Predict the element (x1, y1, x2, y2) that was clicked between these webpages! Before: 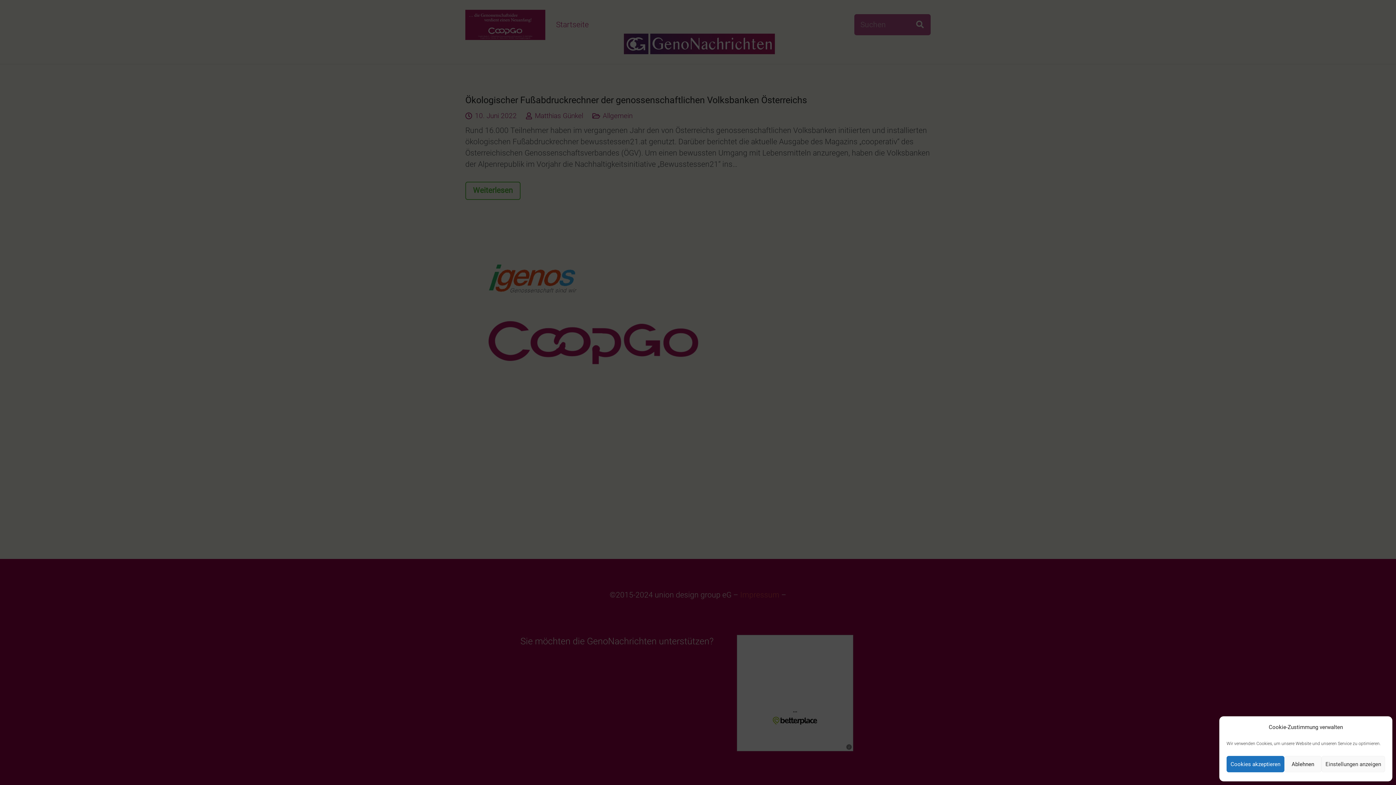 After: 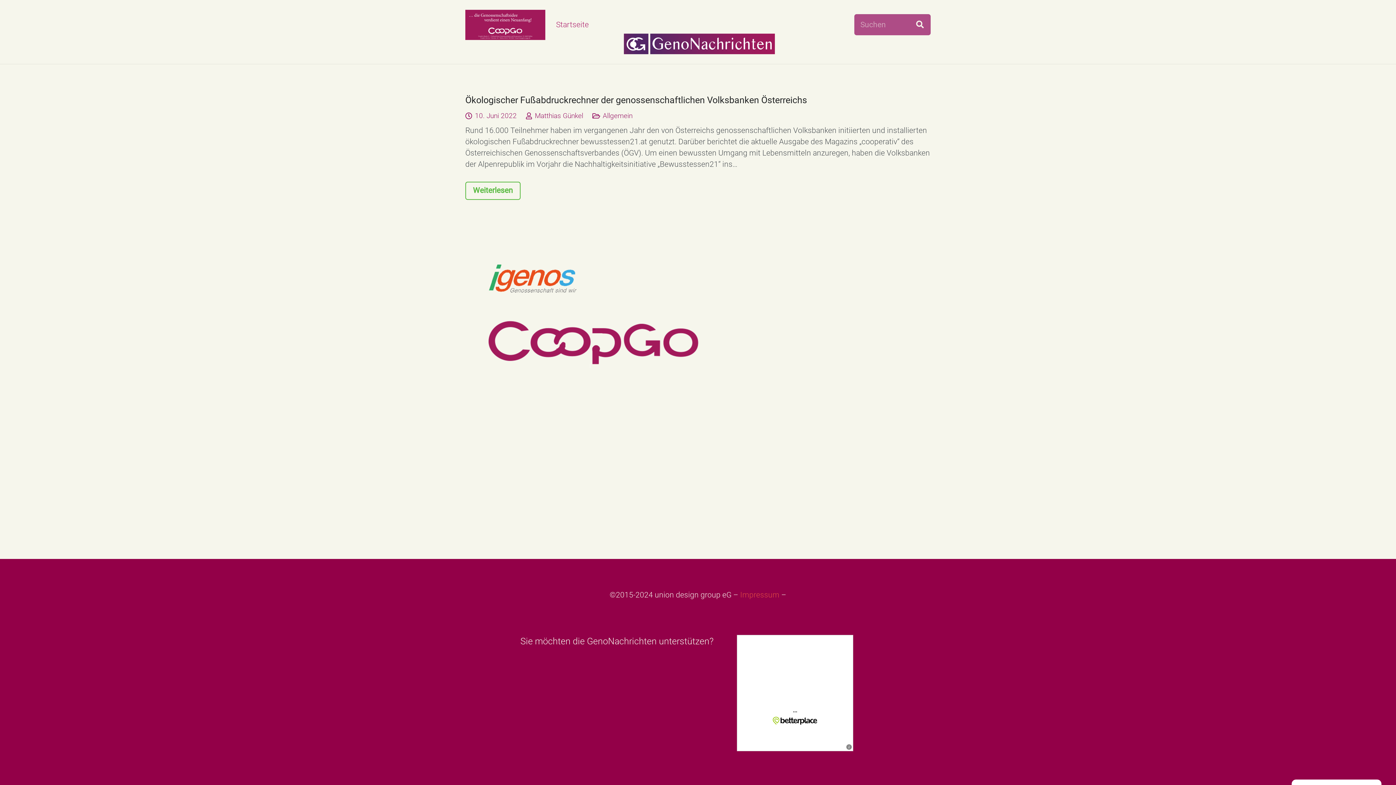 Action: bbox: (1284, 756, 1321, 772) label: Ablehnen